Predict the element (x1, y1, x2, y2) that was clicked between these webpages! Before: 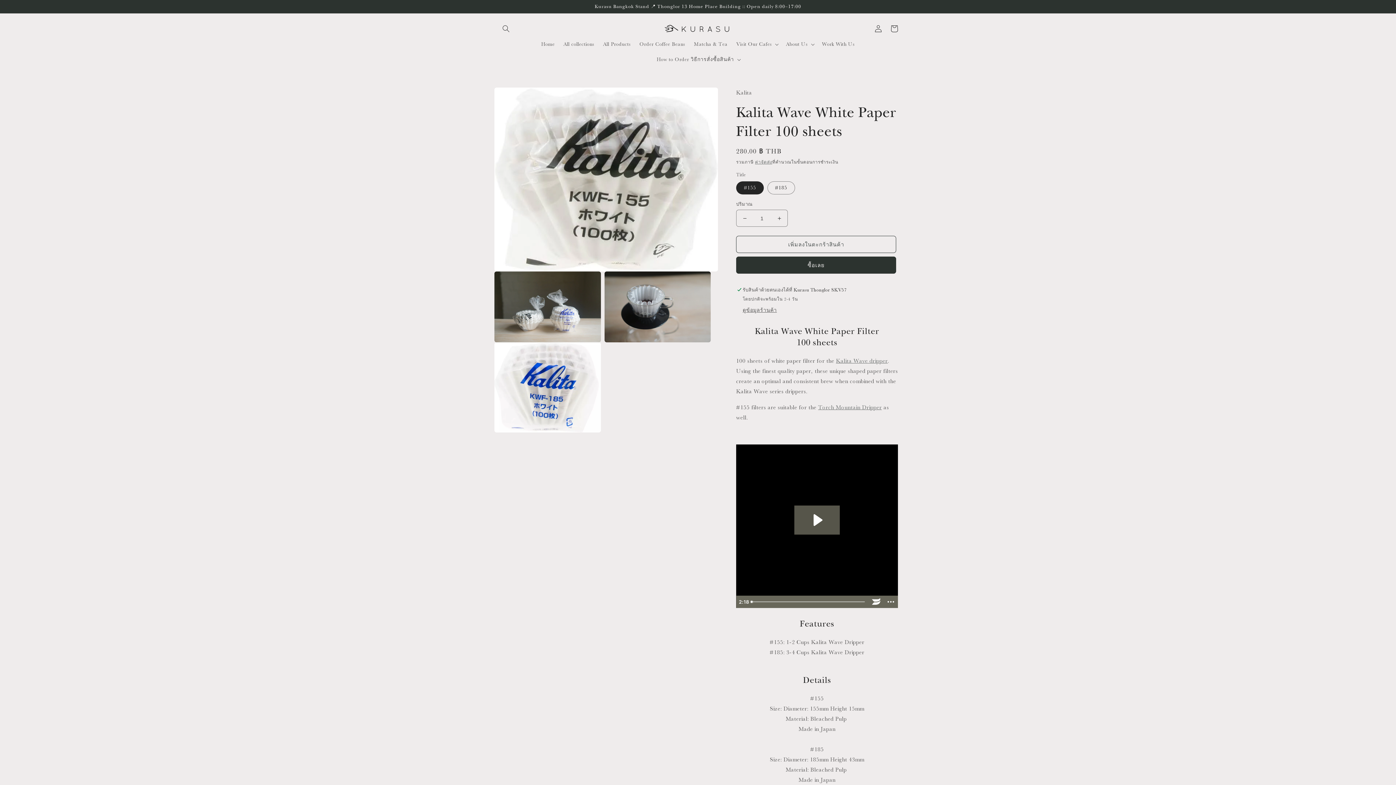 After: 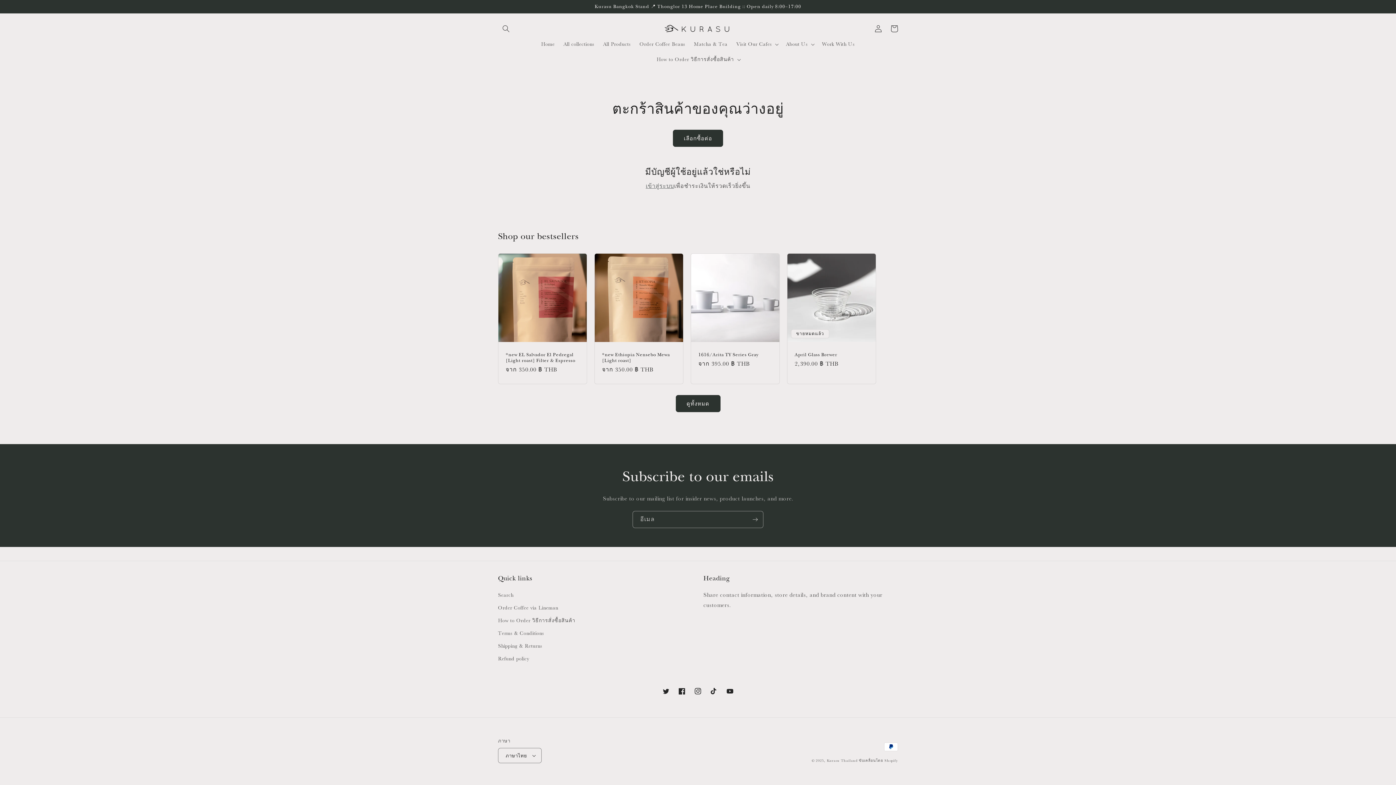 Action: label: ตะกร้าสินค้า bbox: (886, 20, 902, 36)